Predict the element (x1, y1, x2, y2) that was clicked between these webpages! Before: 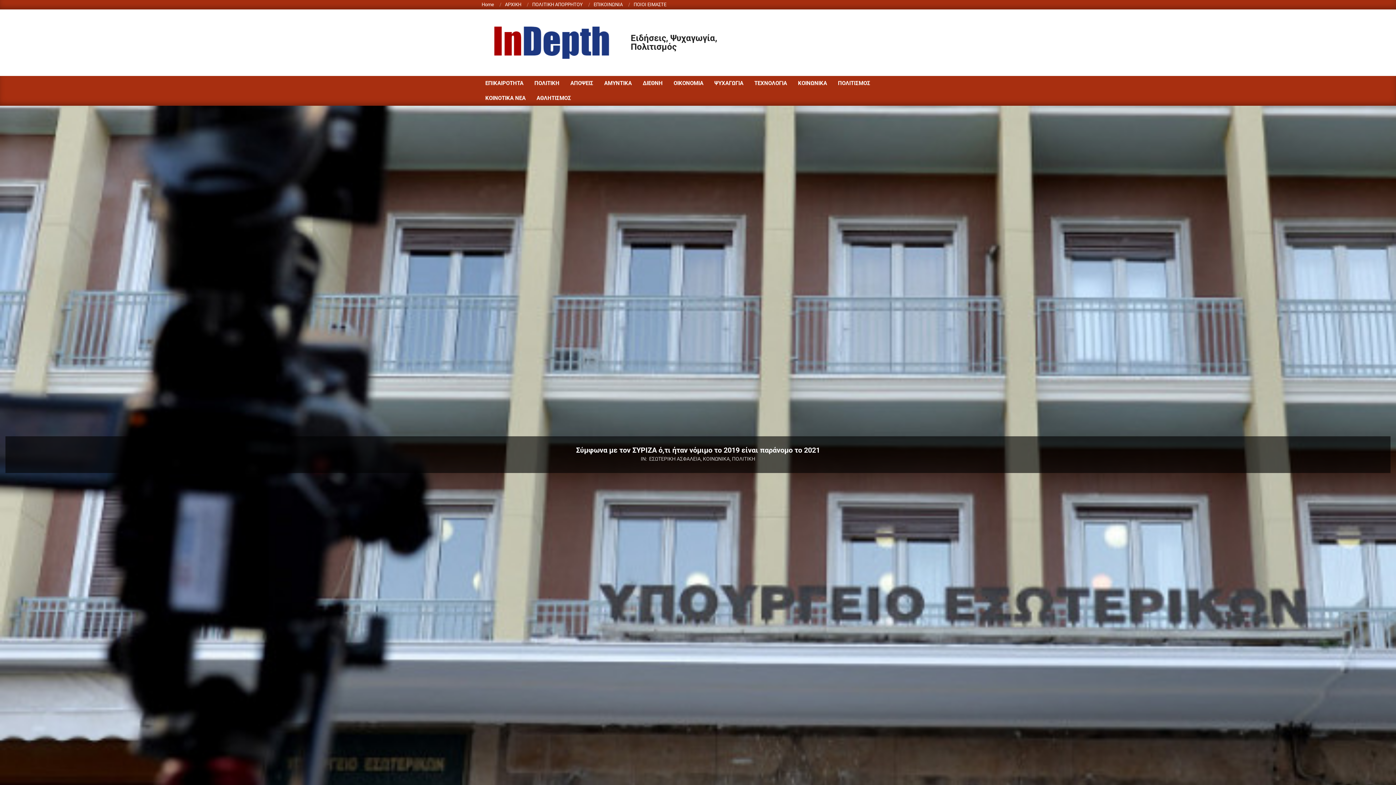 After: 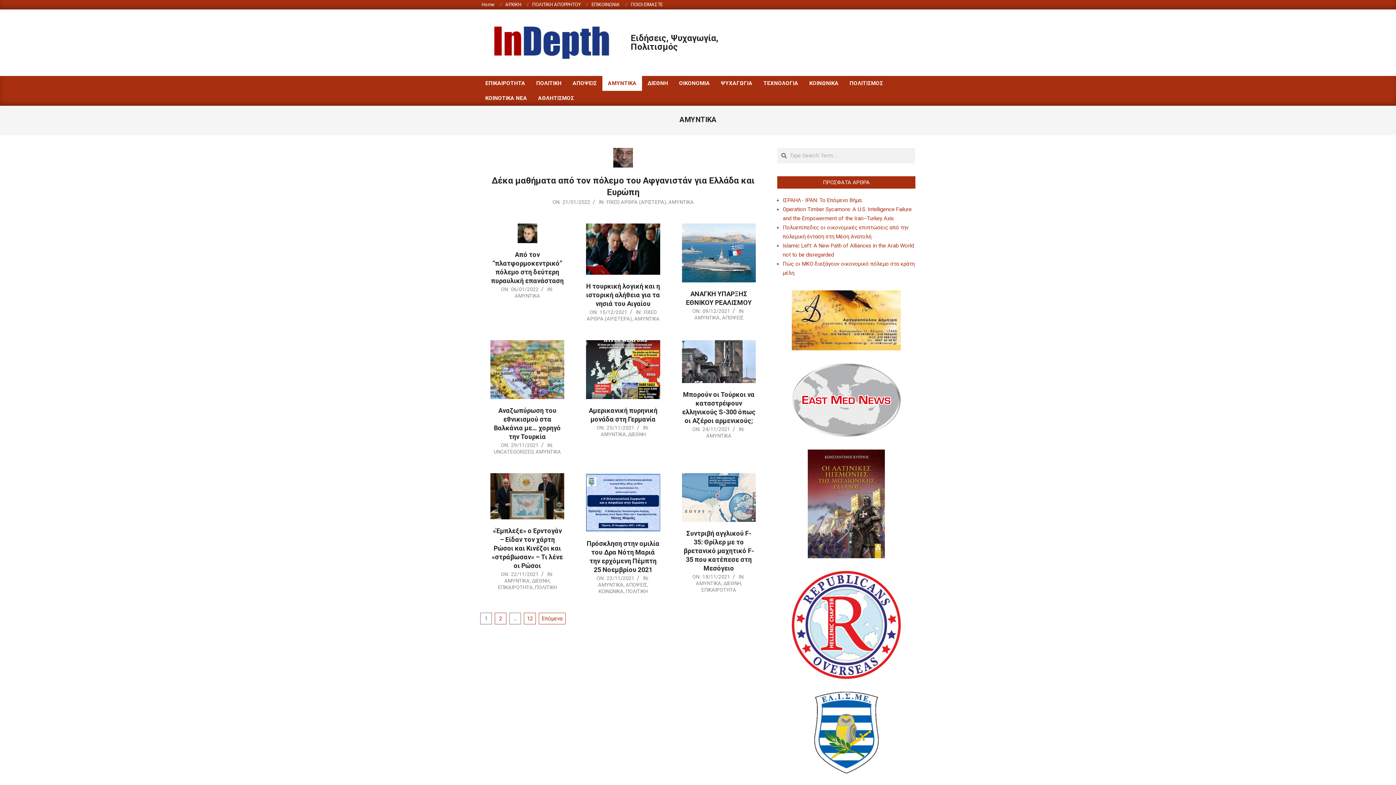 Action: bbox: (598, 76, 637, 90) label: ΑΜΥΝΤΙΚΑ